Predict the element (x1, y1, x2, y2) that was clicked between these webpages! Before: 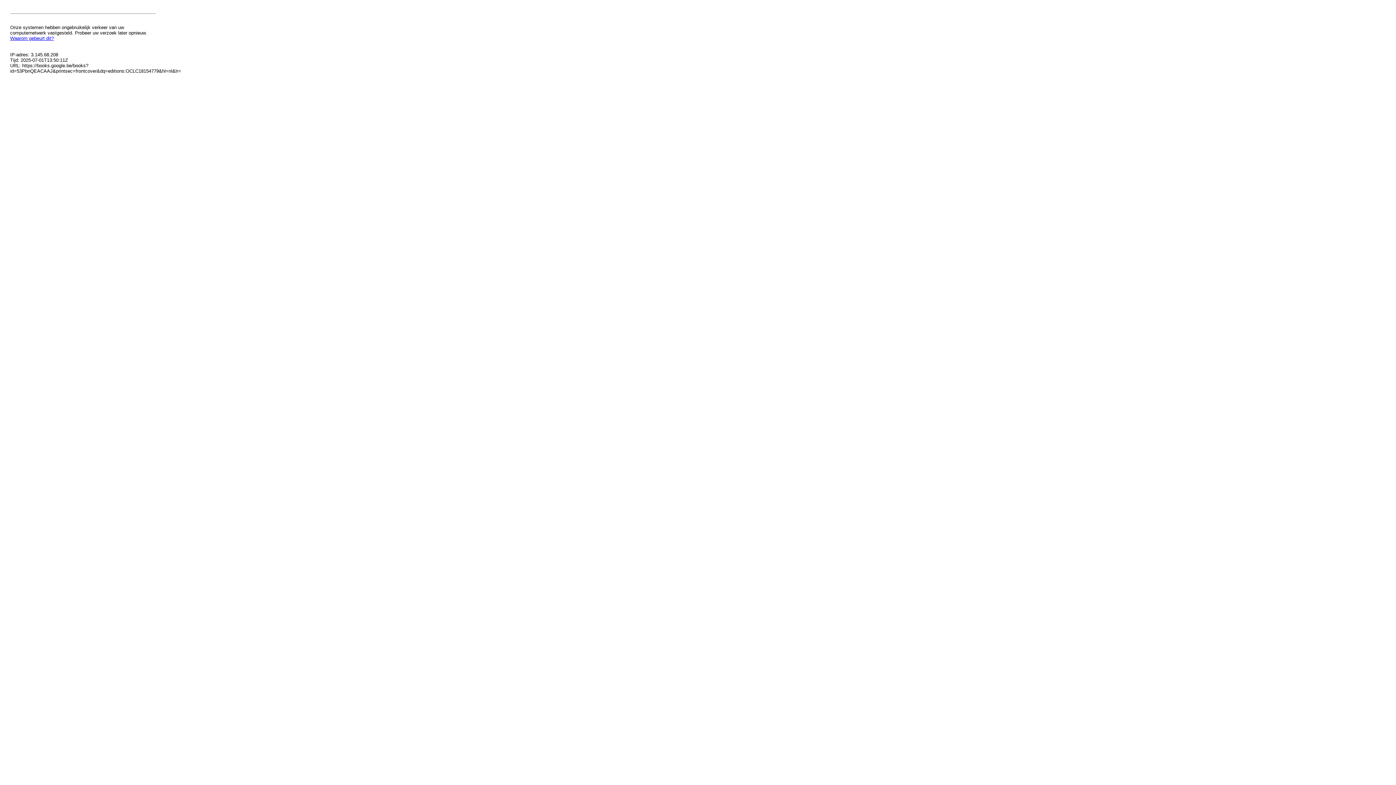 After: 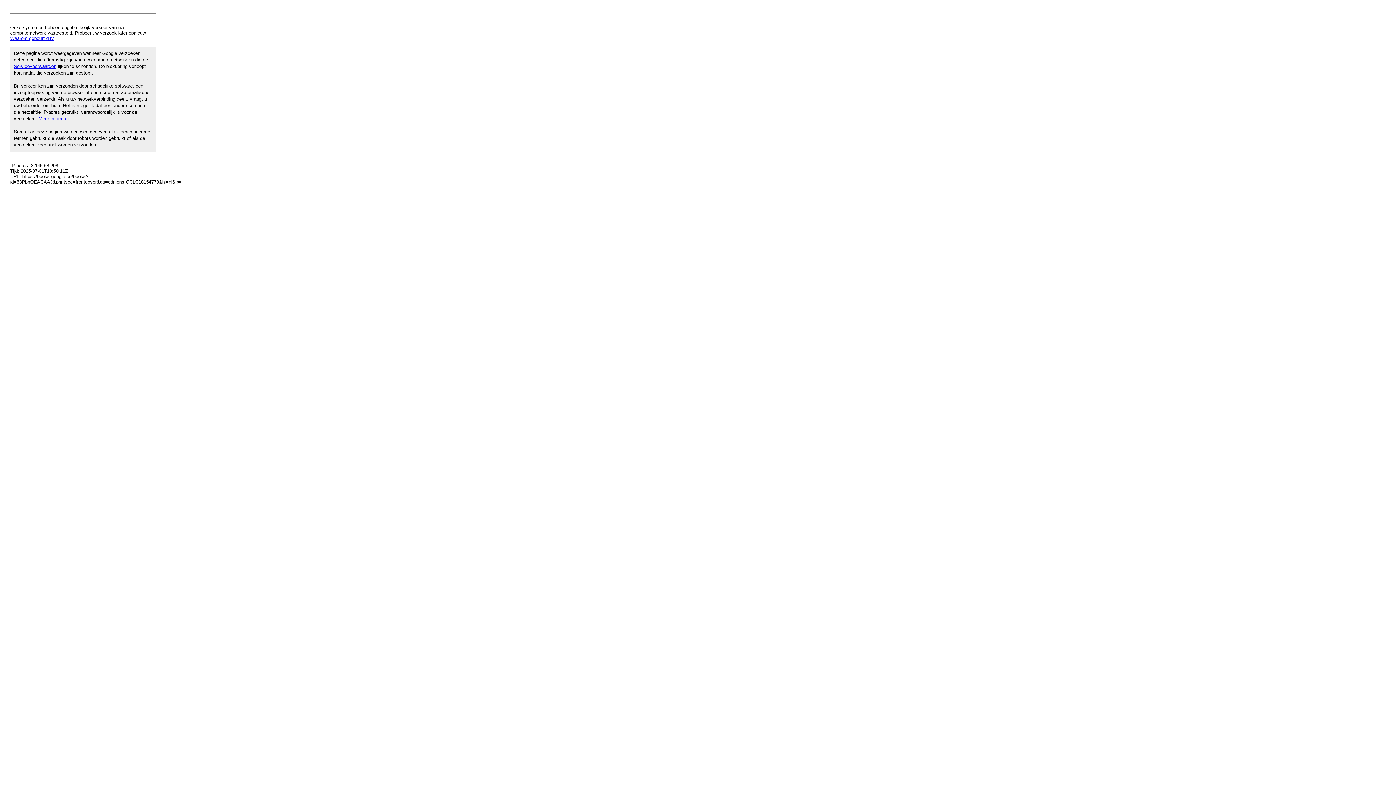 Action: label: Waarom gebeurt dit? bbox: (10, 35, 53, 41)